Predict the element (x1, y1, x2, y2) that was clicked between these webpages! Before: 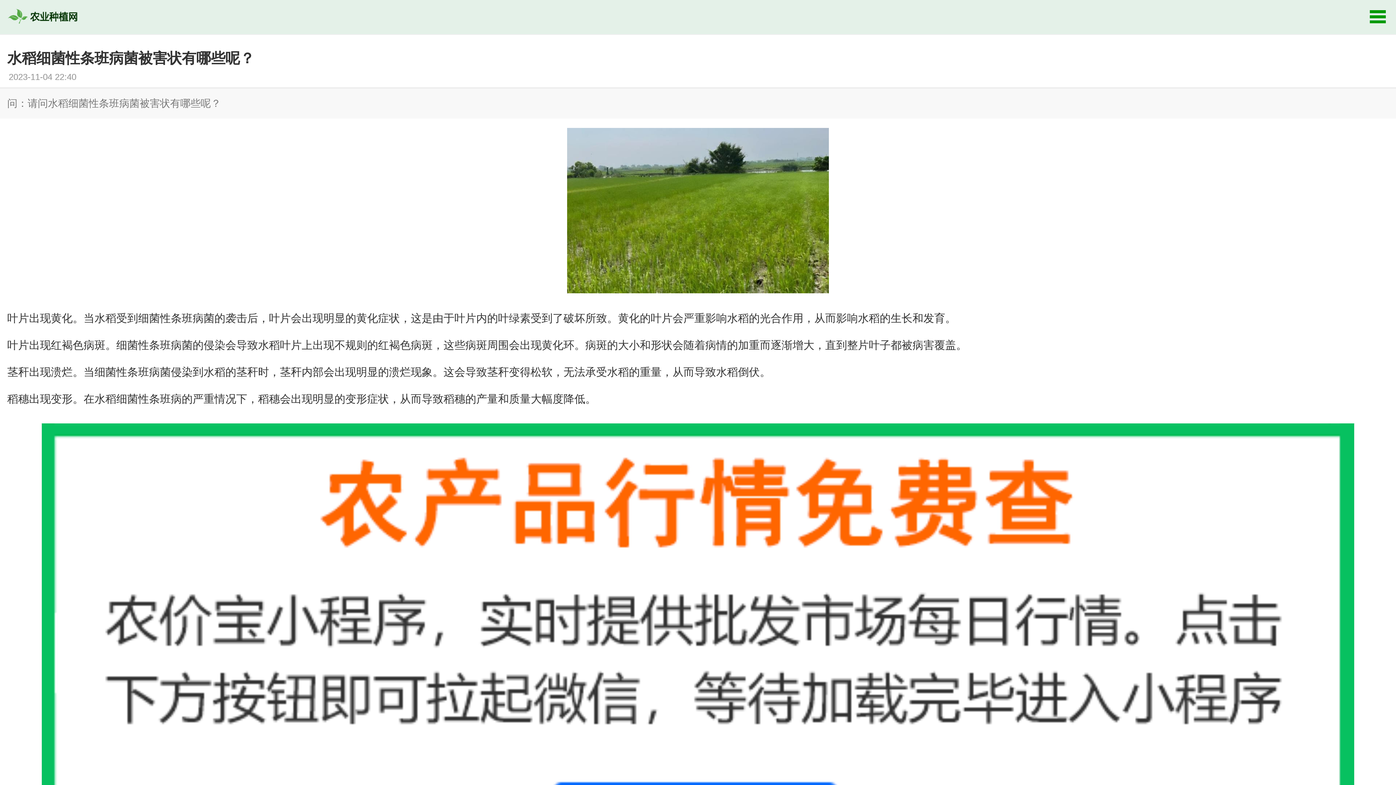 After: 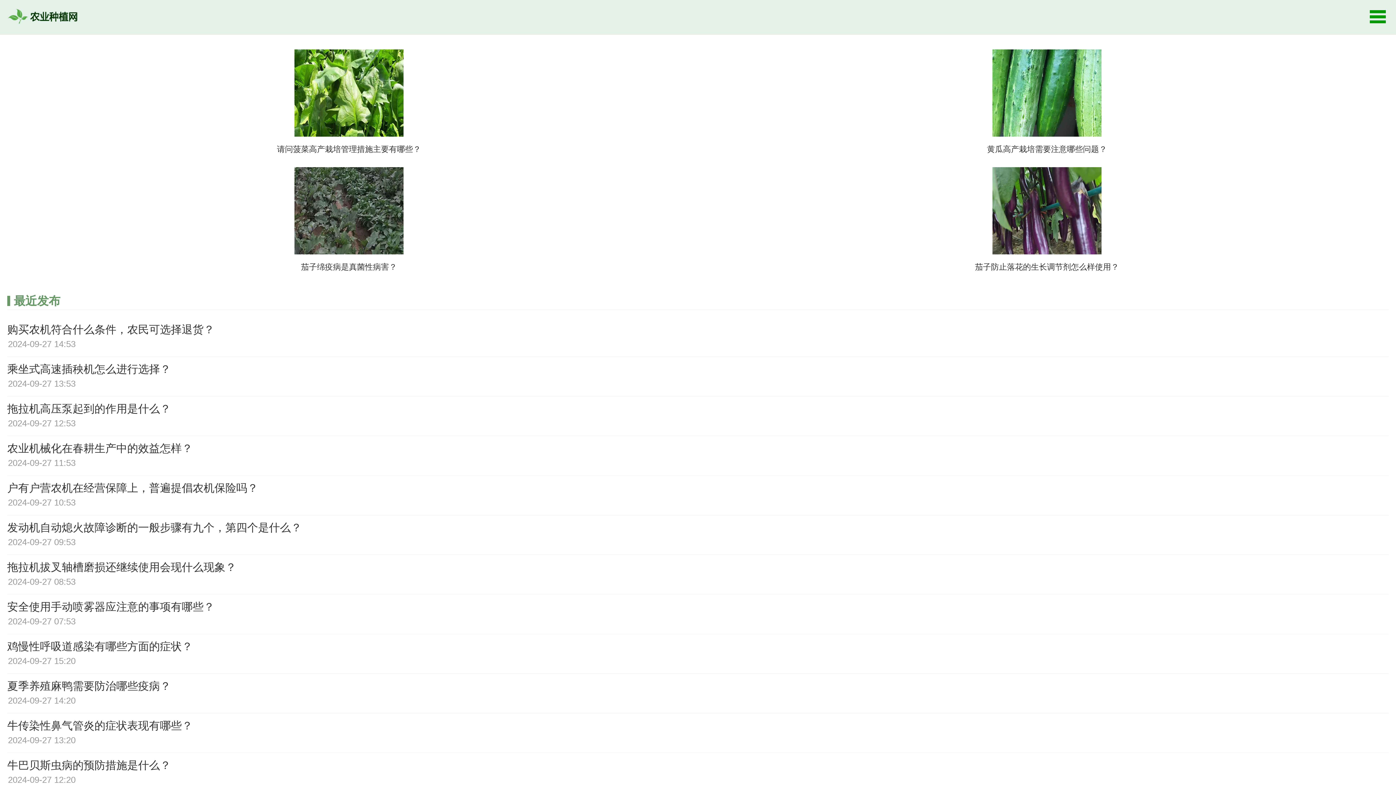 Action: bbox: (0, 23, 87, 34)